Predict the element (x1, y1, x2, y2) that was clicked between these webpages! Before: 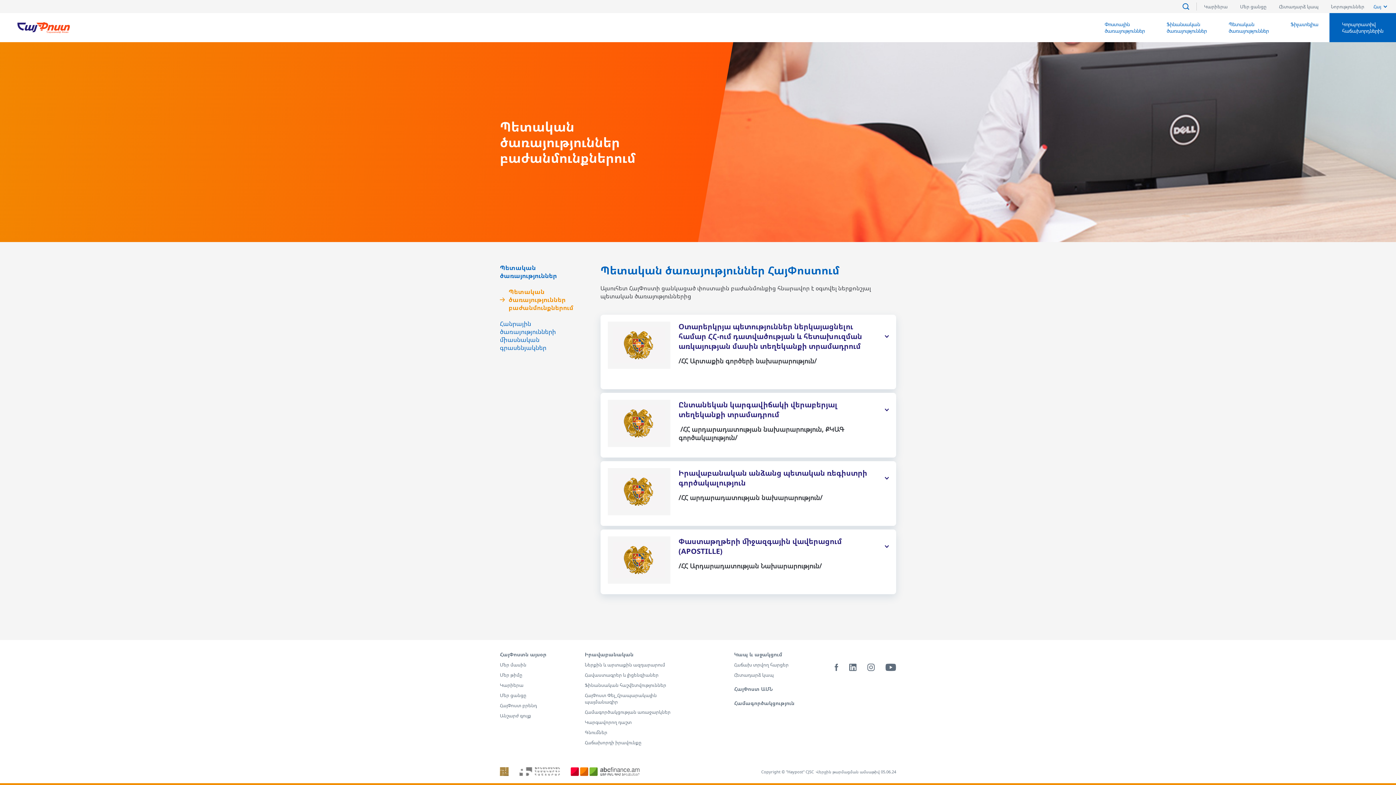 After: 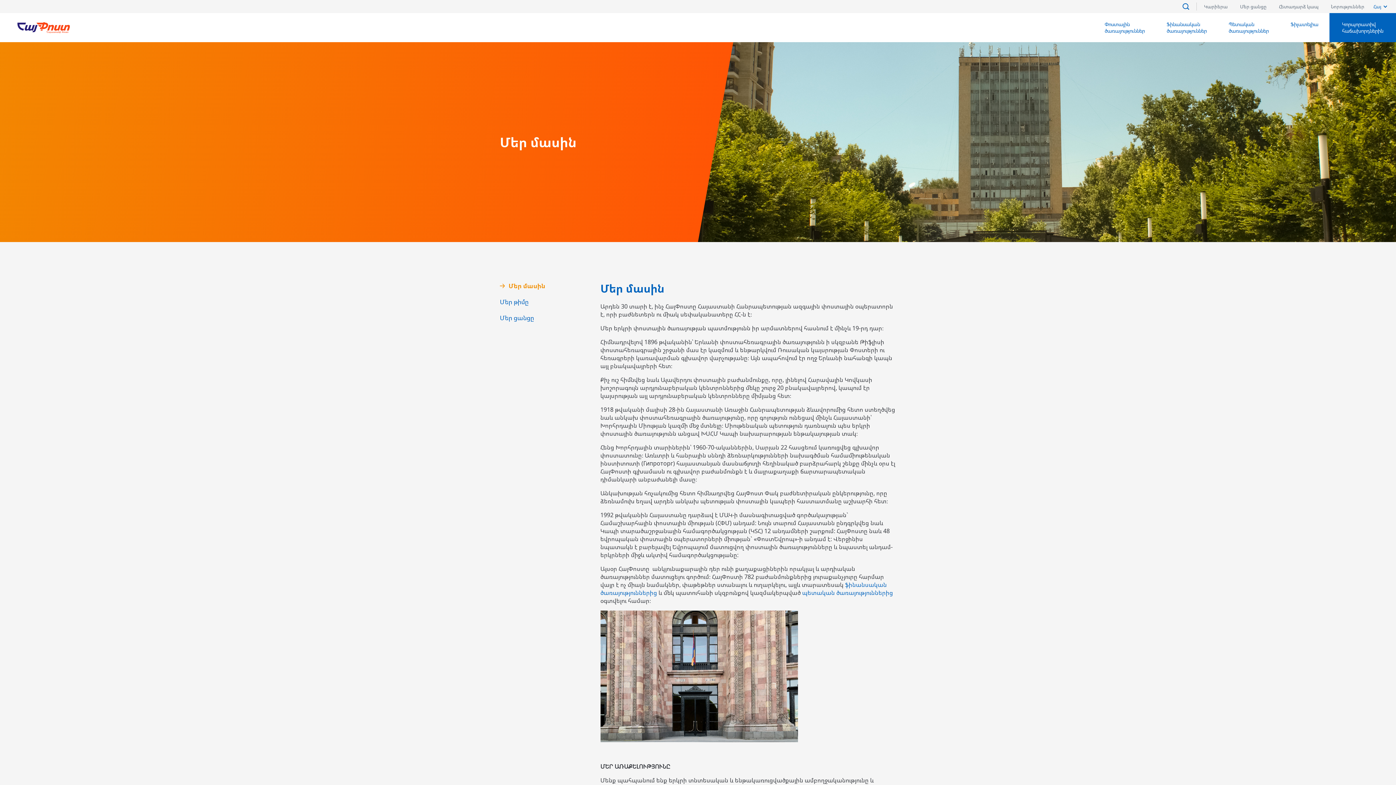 Action: label: Մեր մասին bbox: (500, 661, 526, 668)